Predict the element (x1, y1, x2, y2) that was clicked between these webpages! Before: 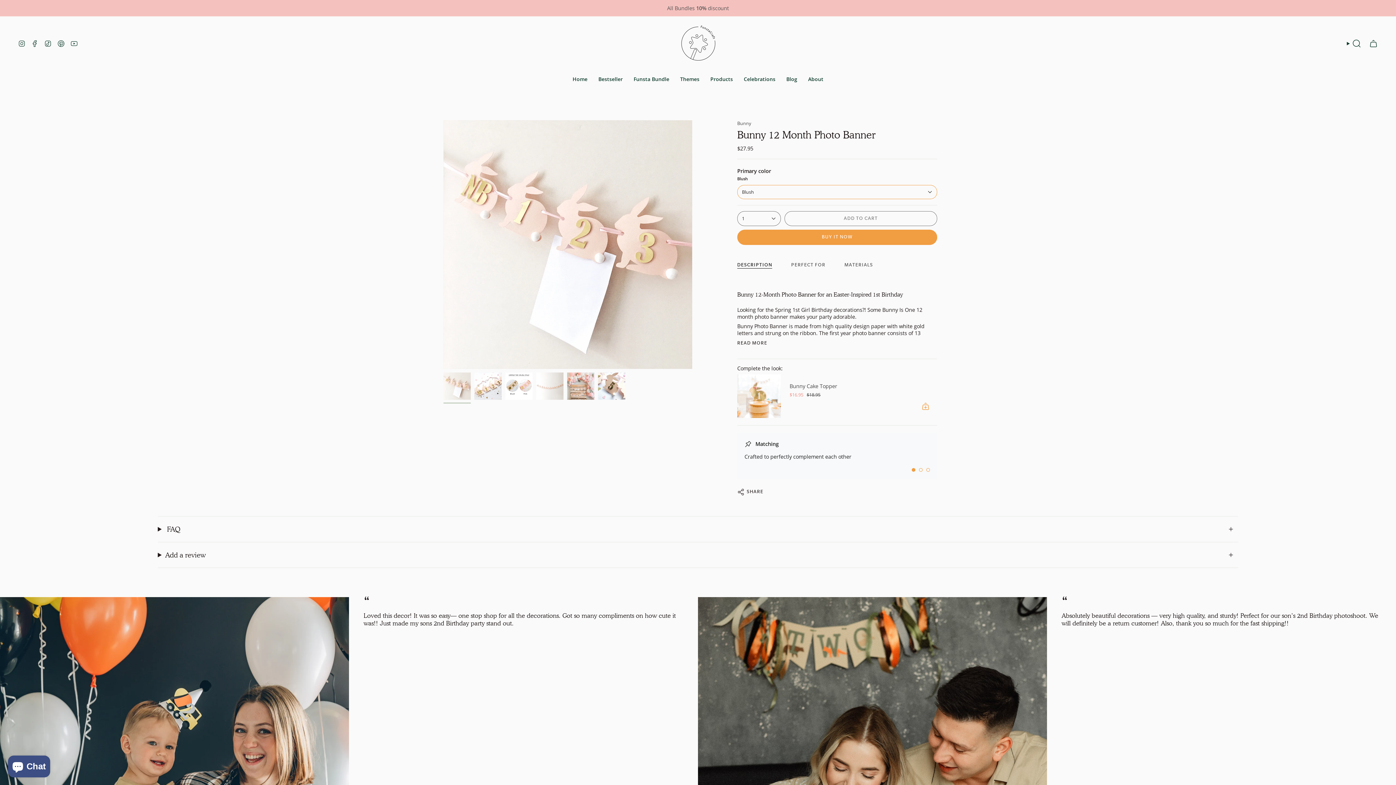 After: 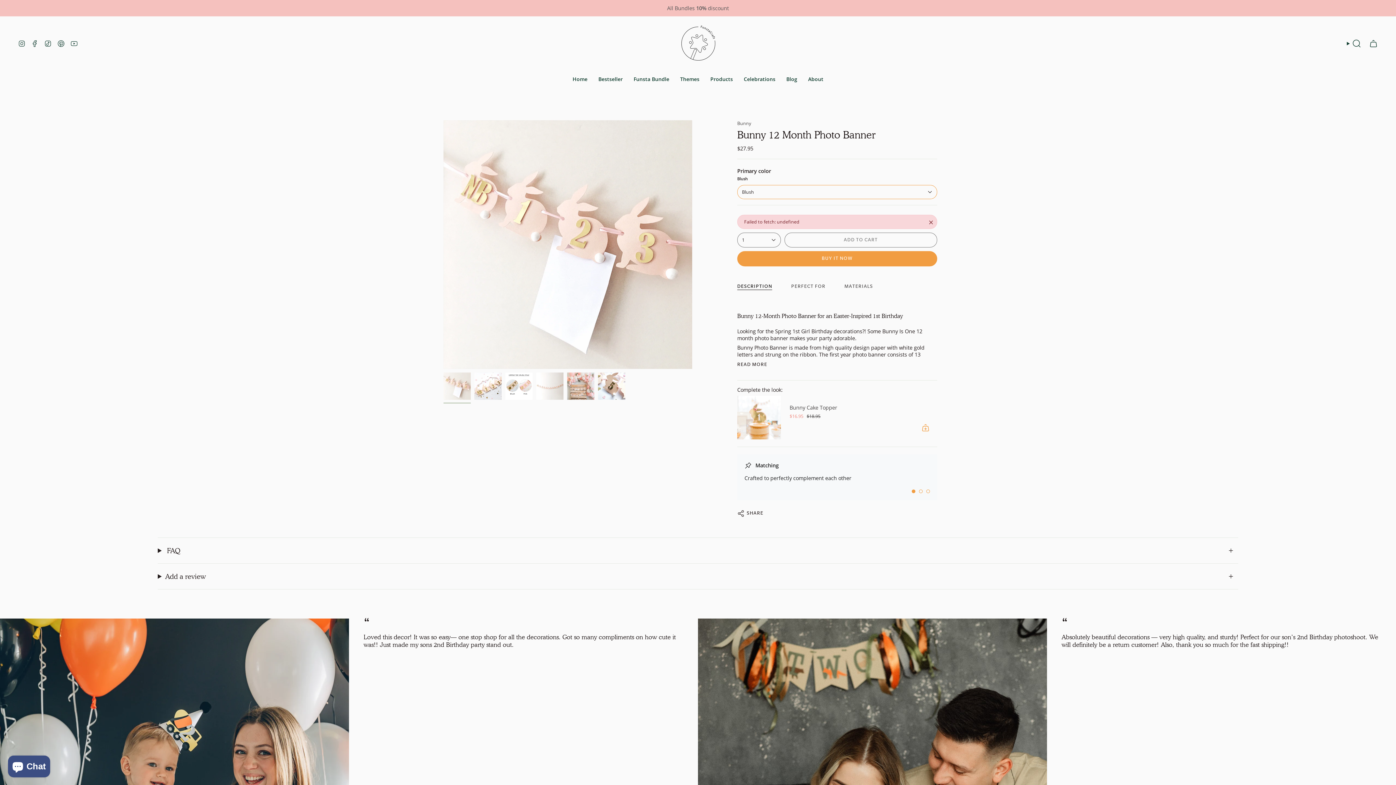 Action: label: ADD TO CART
  bbox: (784, 211, 937, 226)